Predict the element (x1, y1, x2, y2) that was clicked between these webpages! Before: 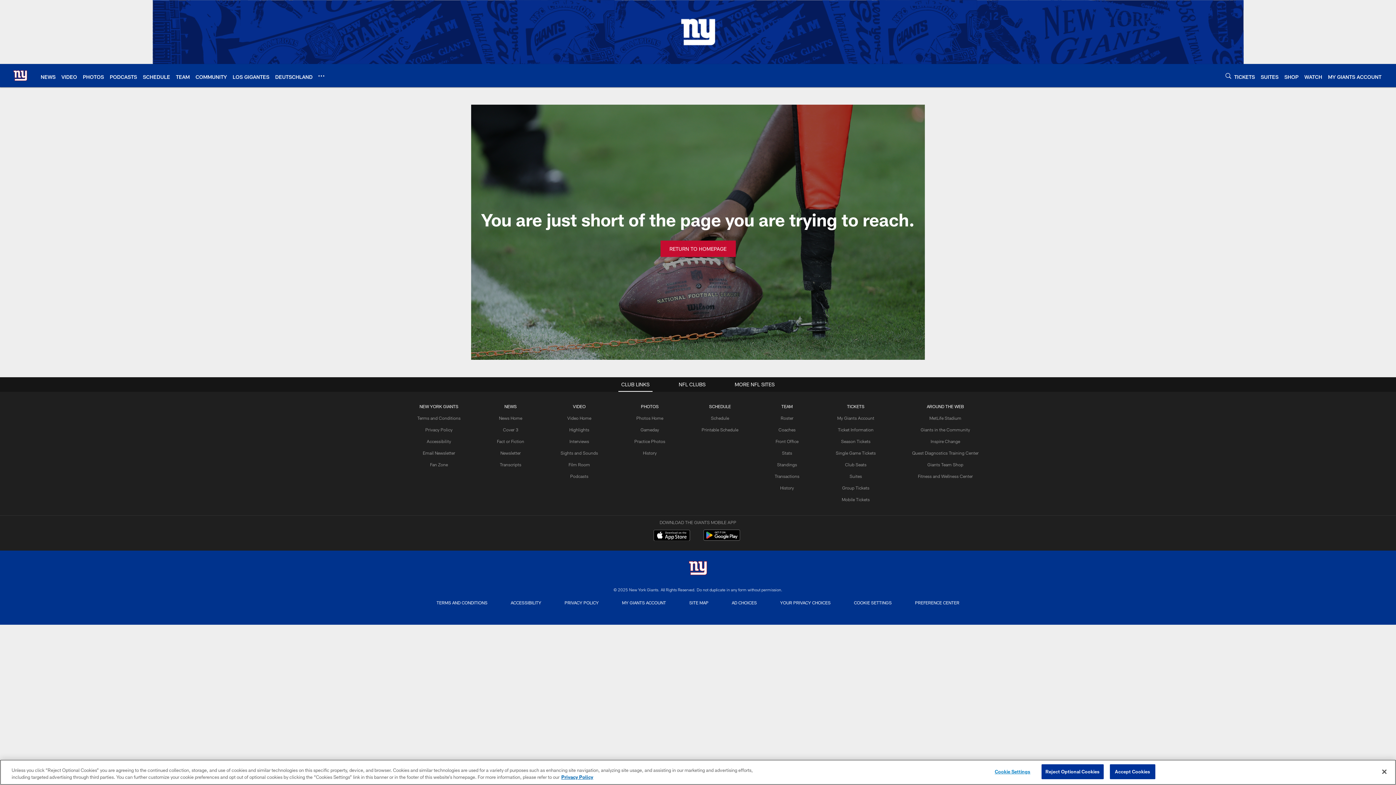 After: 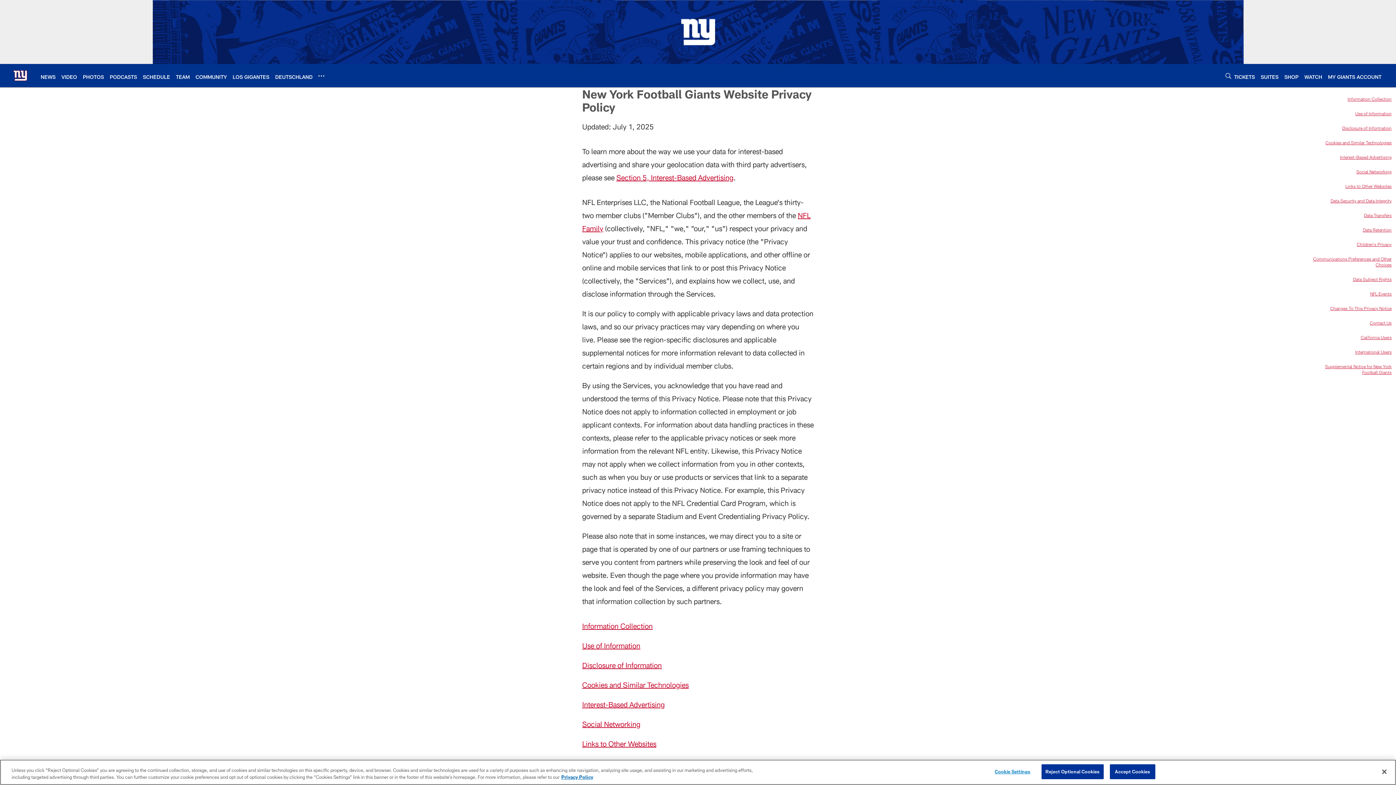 Action: bbox: (561, 598, 601, 607) label: PRIVACY POLICY